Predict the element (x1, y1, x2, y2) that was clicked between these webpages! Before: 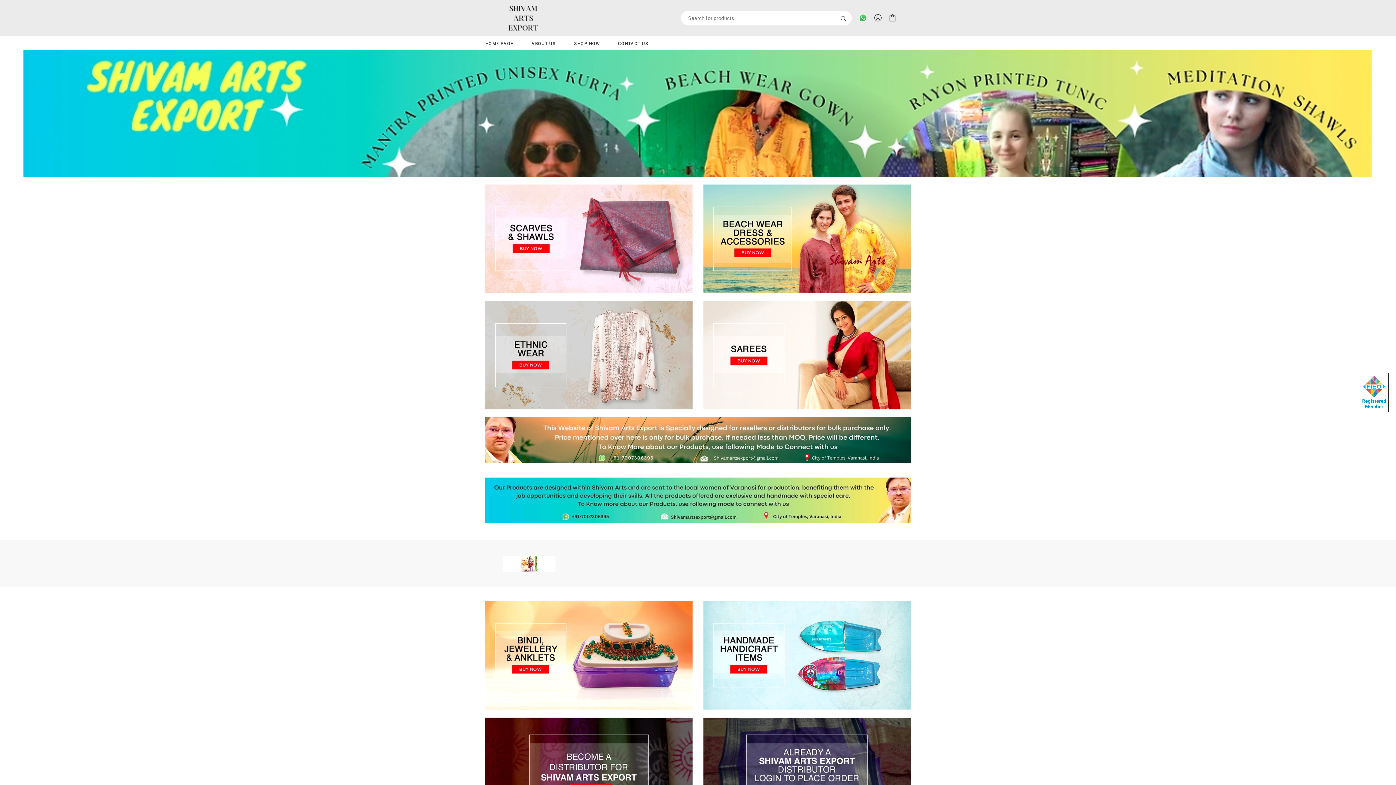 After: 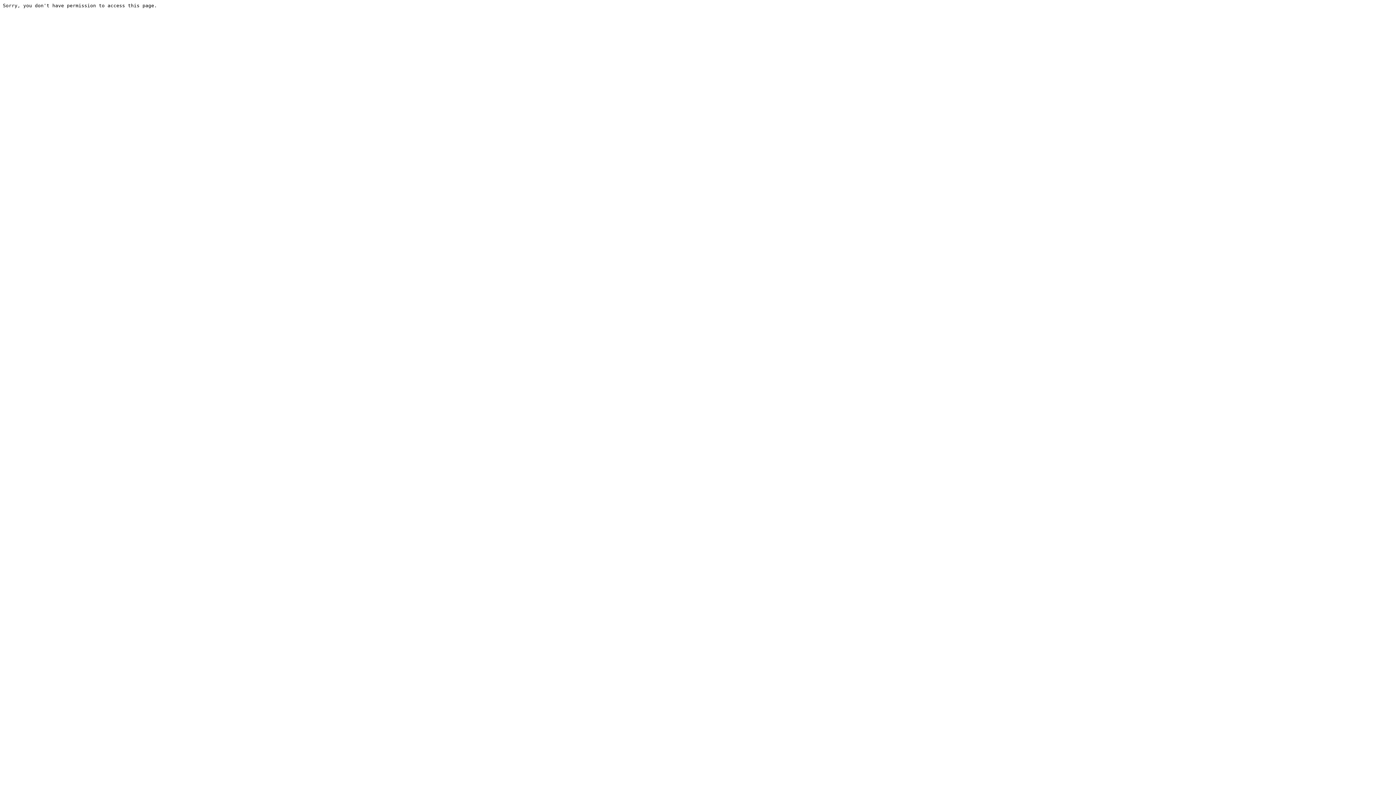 Action: bbox: (485, 14, 561, 20)